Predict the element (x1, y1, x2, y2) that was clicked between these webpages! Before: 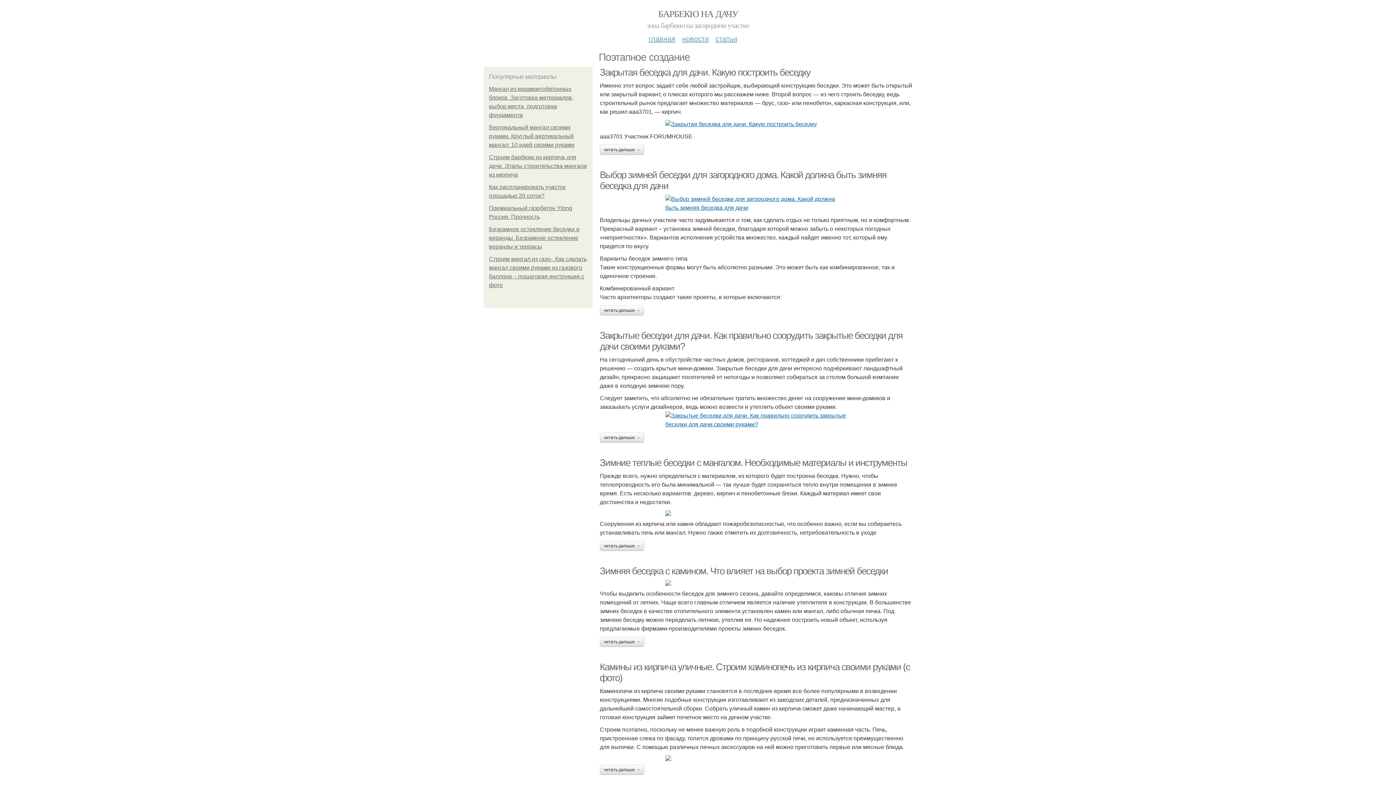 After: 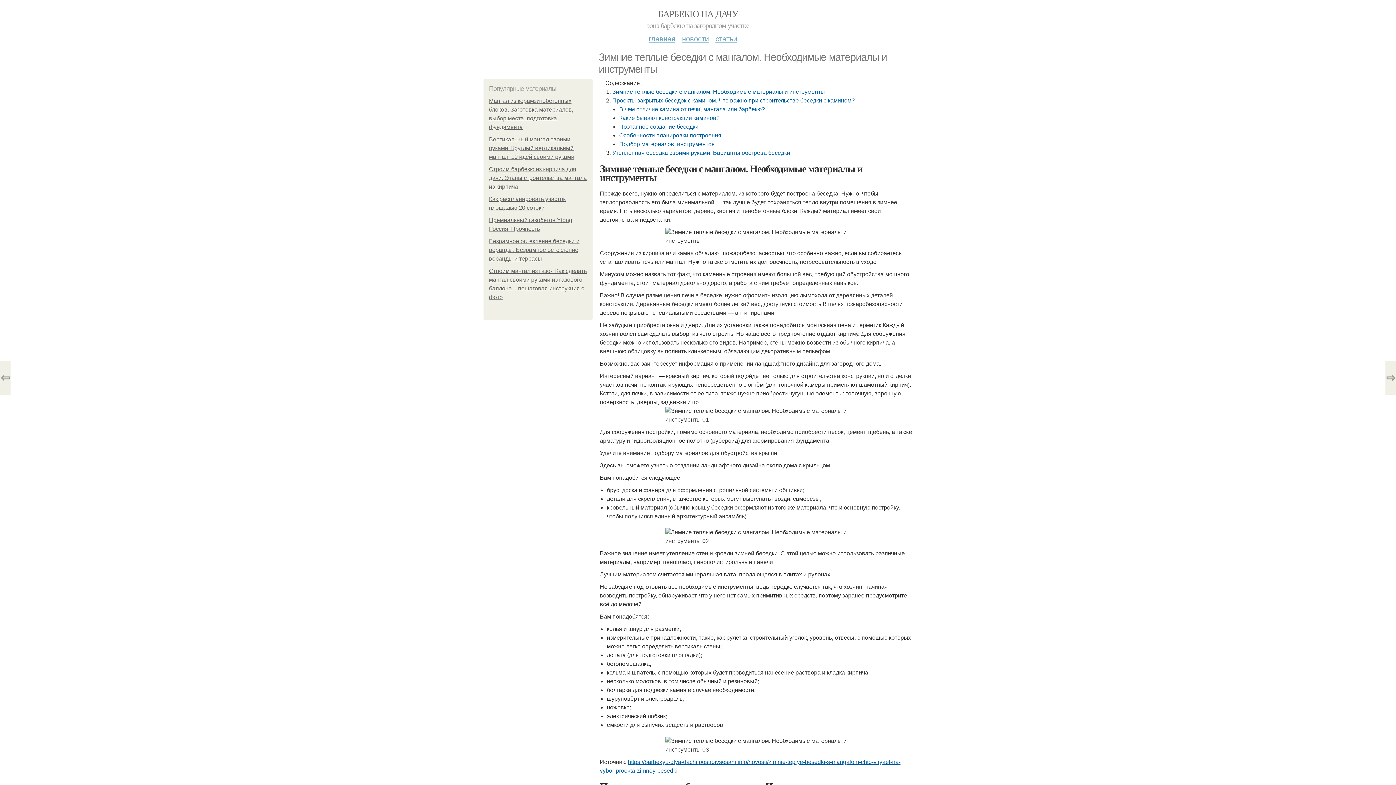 Action: label: читать дальше → bbox: (600, 541, 644, 551)